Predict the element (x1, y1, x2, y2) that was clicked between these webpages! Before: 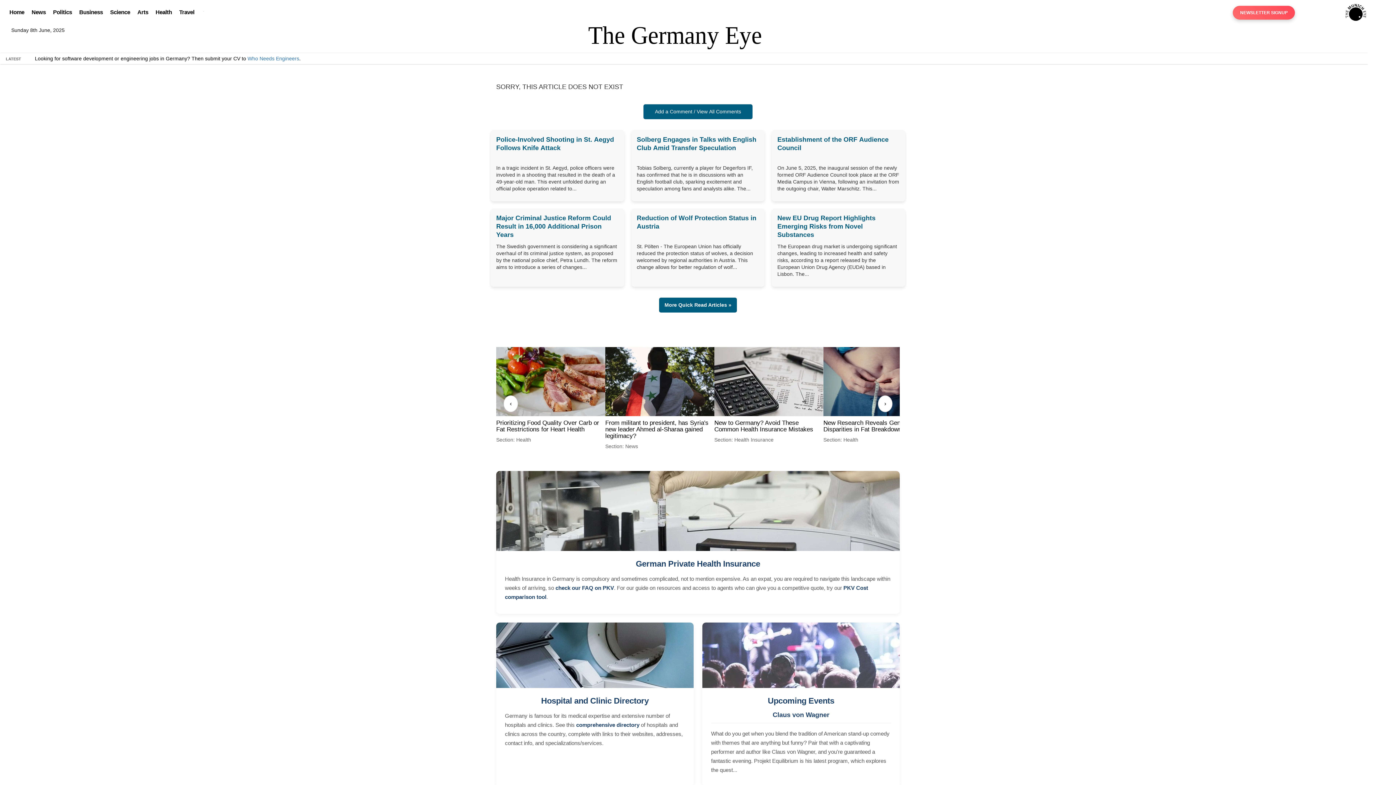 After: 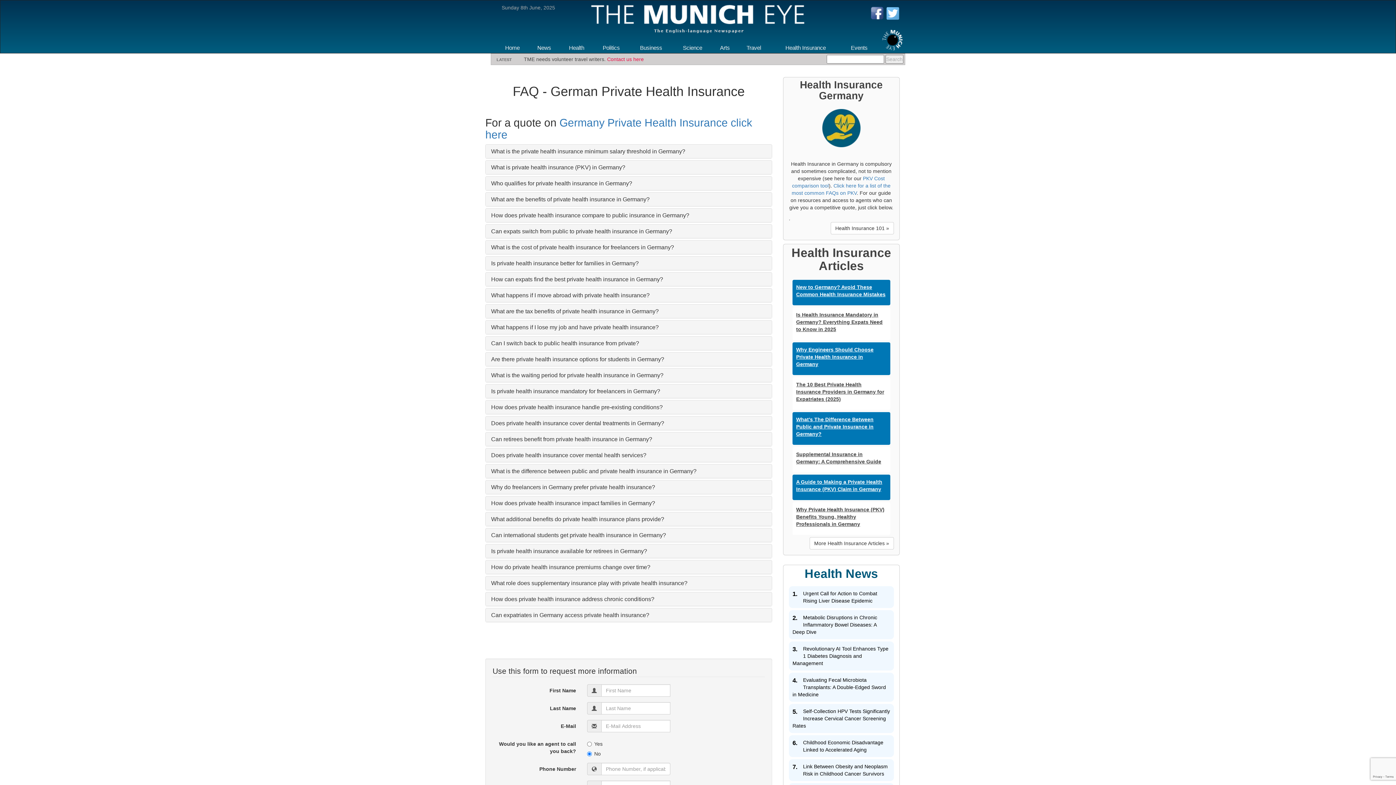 Action: label: check our FAQ on PKV bbox: (555, 585, 614, 591)